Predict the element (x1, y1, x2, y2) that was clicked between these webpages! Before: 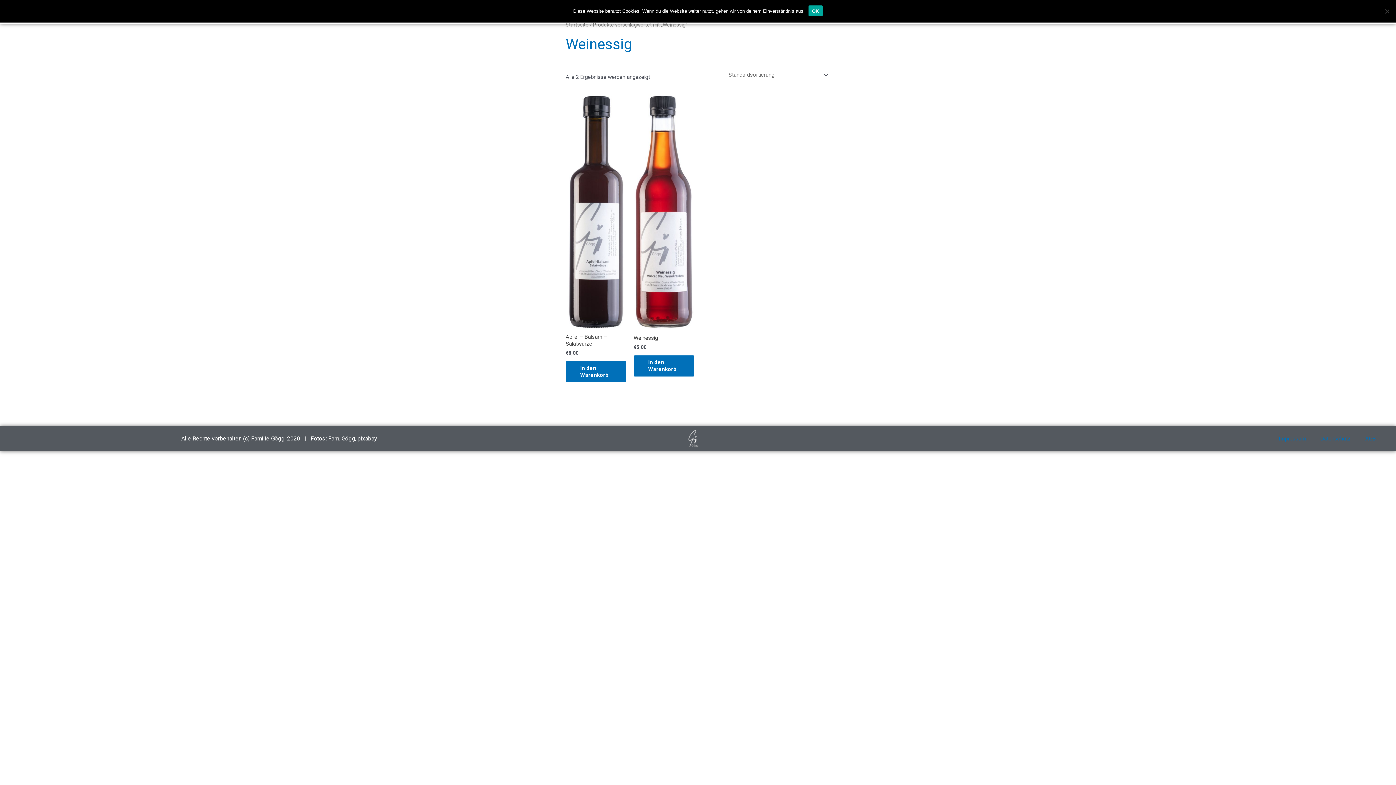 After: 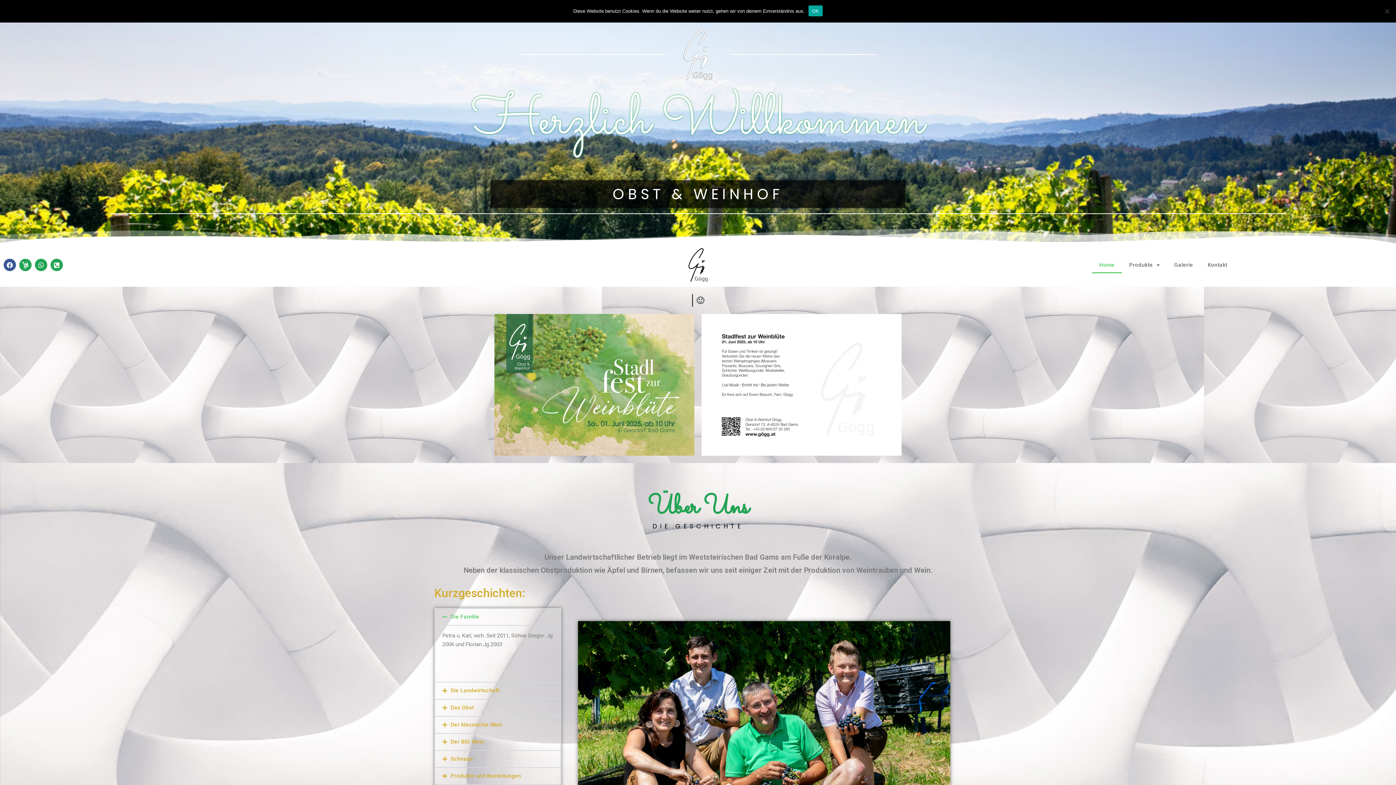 Action: bbox: (565, 21, 588, 27) label: Startseite